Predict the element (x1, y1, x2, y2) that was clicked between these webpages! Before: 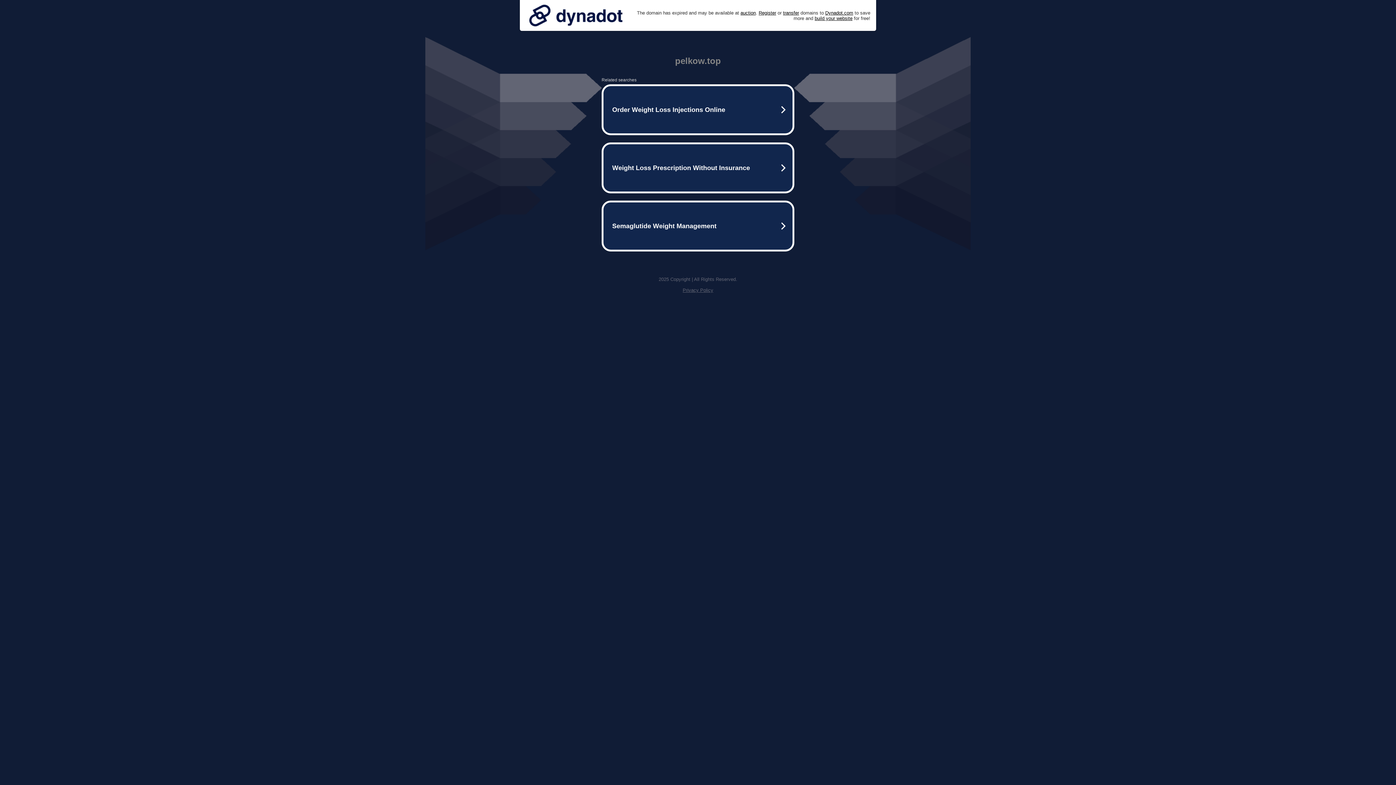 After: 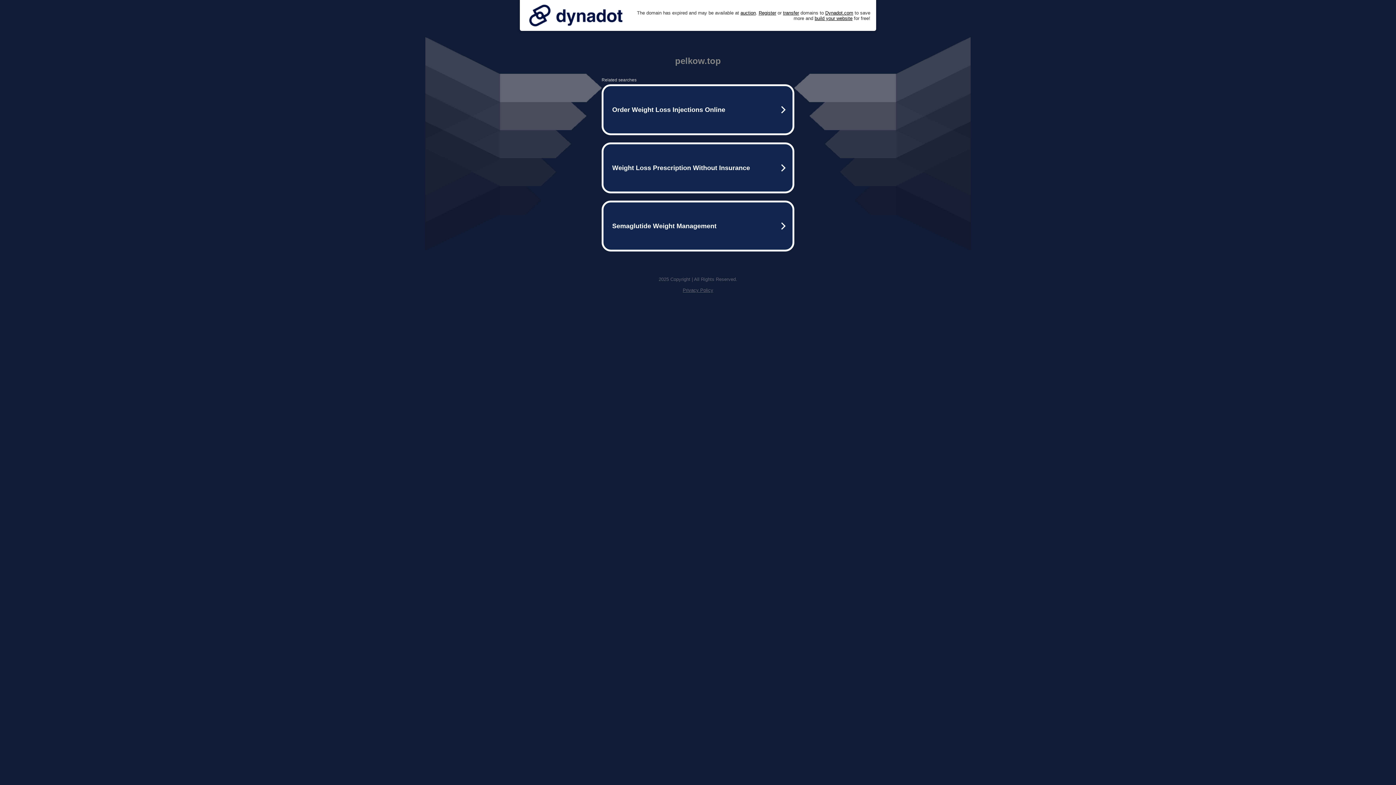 Action: bbox: (525, 0, 626, 30)